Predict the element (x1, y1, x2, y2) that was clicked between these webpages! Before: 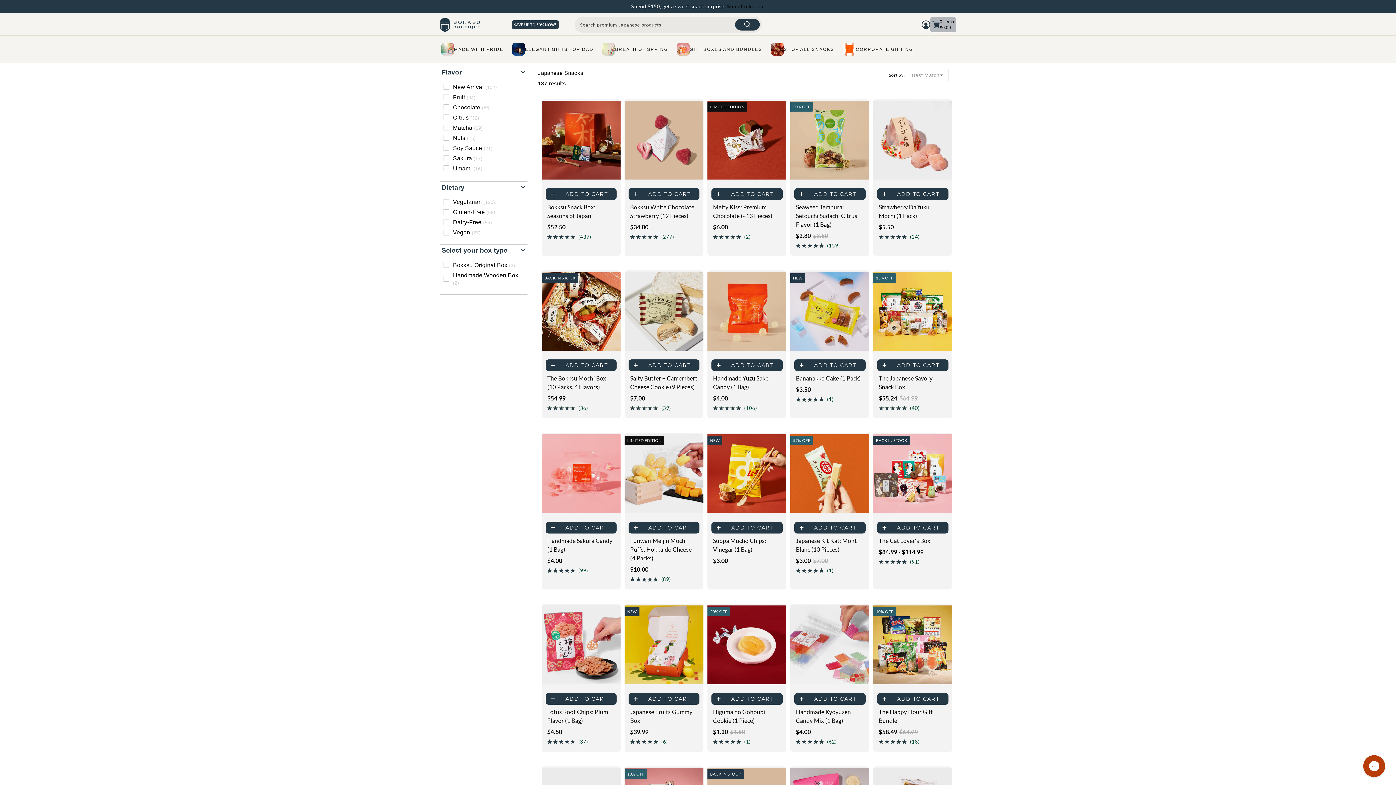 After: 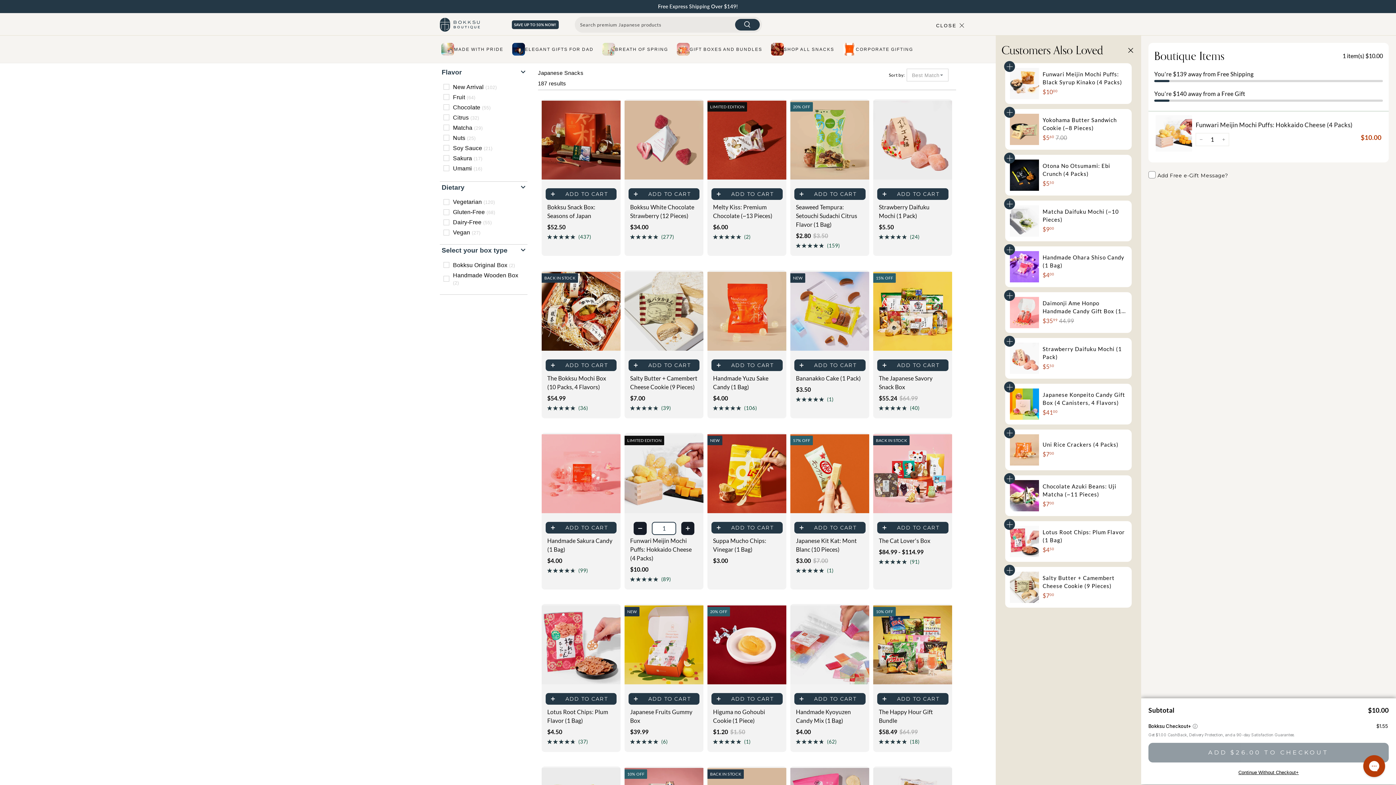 Action: label: add to cart for Funwari Meijin Mochi Puffs: Hokkaido Cheese (4 Packs) bbox: (628, 522, 699, 533)